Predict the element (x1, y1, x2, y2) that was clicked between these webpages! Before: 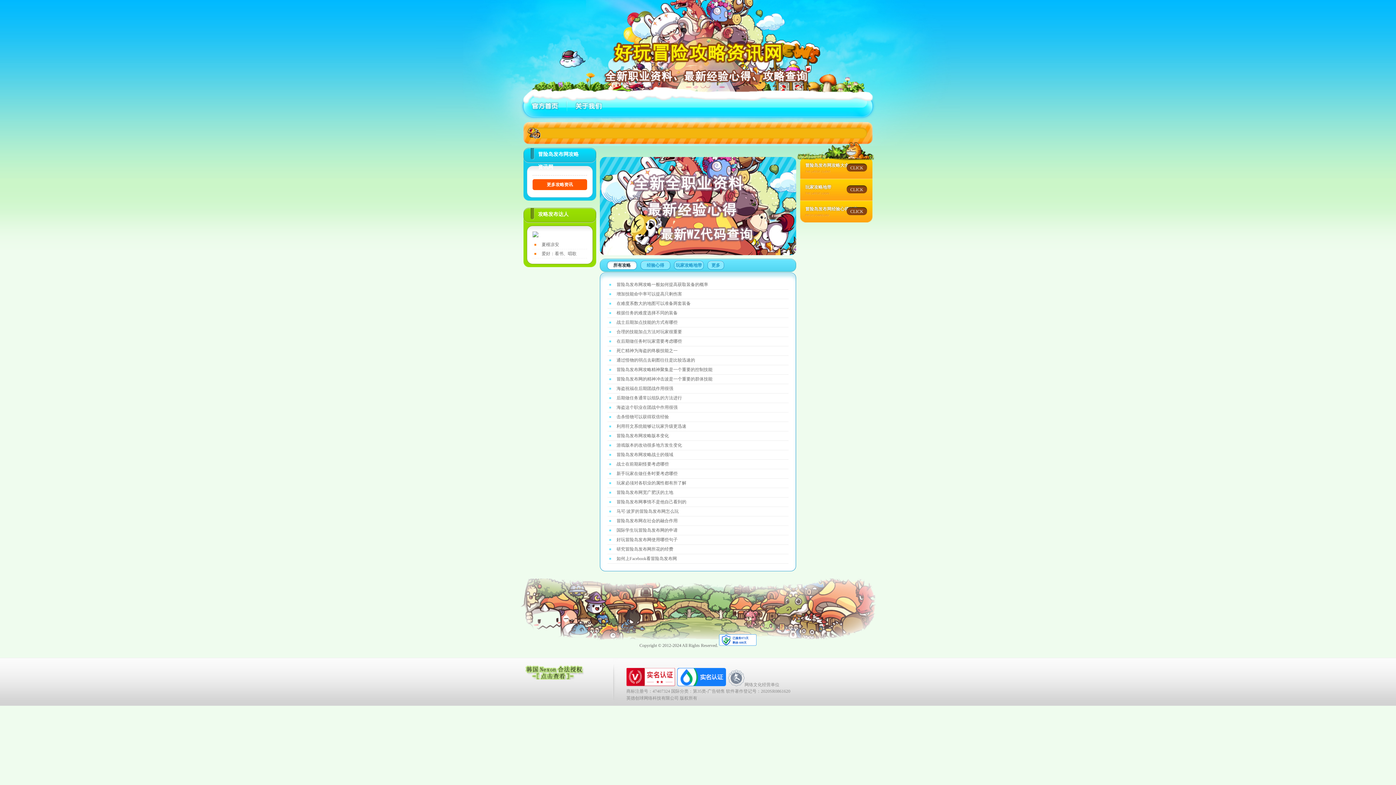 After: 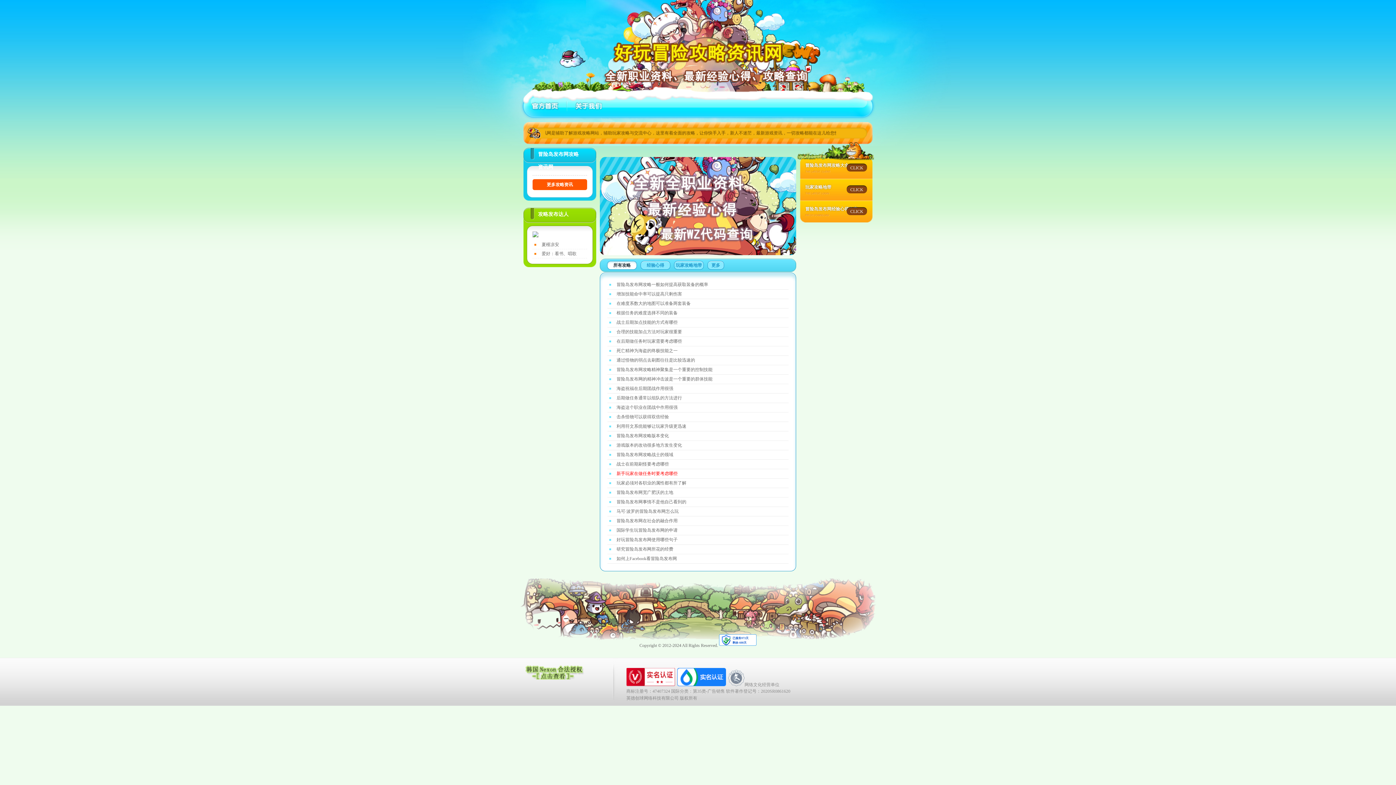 Action: label: 新手玩家在做任务时要考虑哪些 bbox: (616, 471, 677, 476)